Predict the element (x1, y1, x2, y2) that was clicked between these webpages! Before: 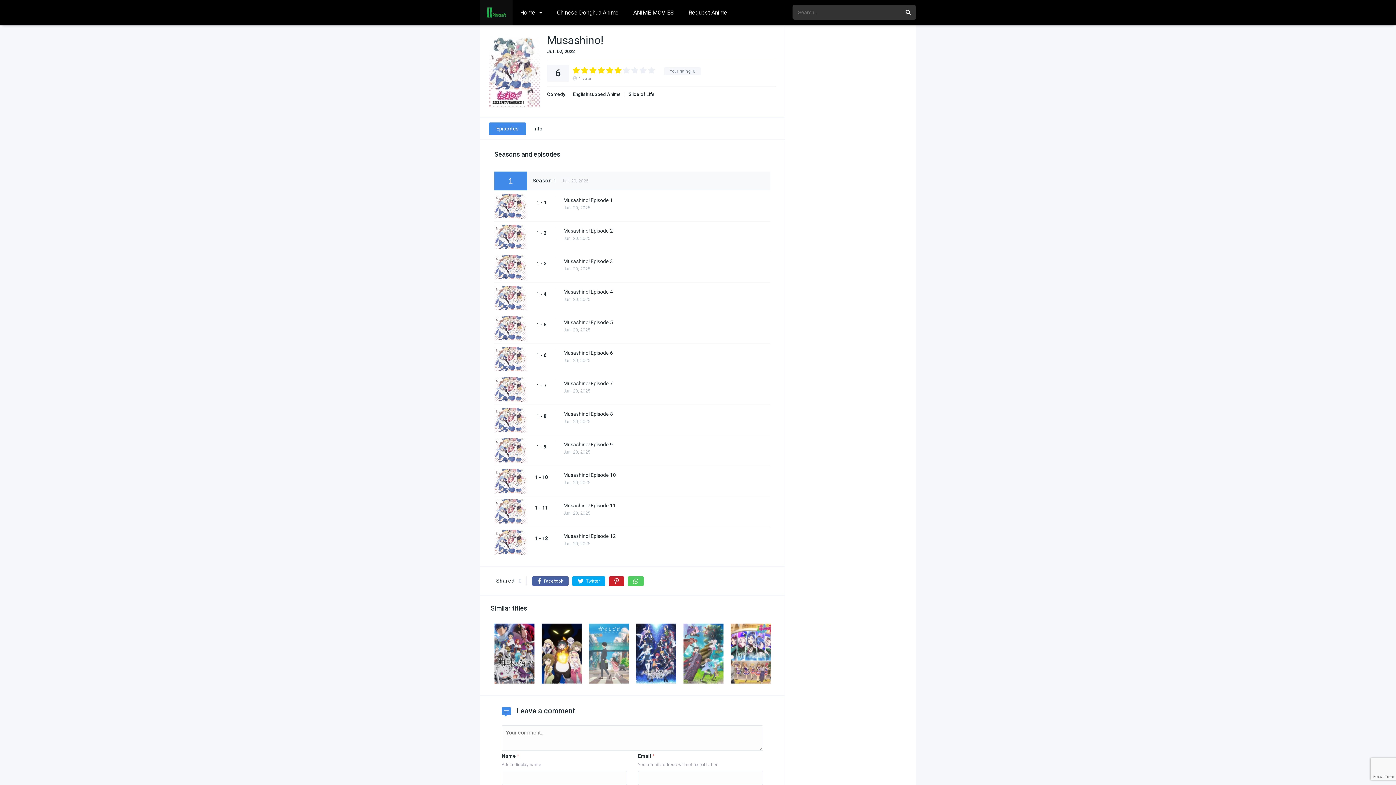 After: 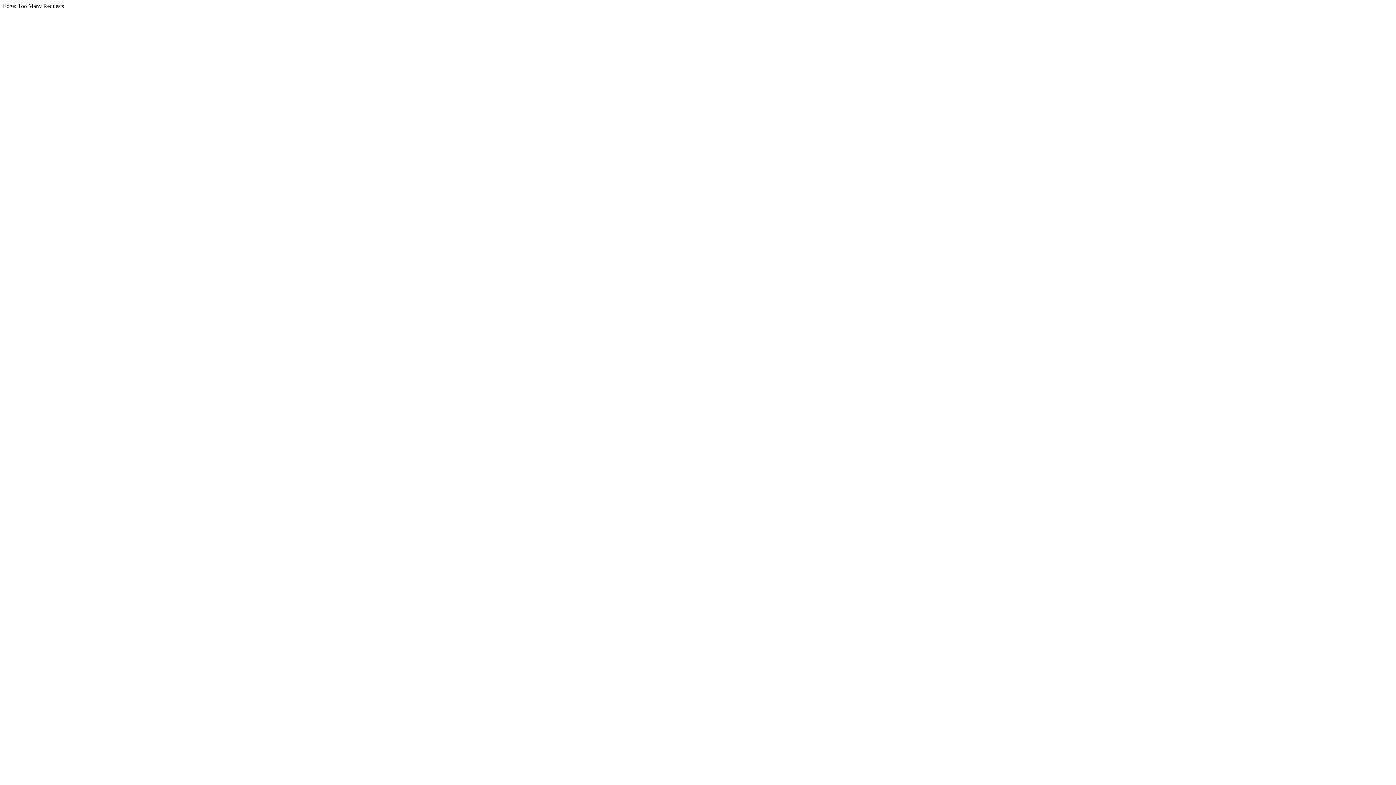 Action: label: Musashino! Episode 4 bbox: (563, 288, 777, 295)